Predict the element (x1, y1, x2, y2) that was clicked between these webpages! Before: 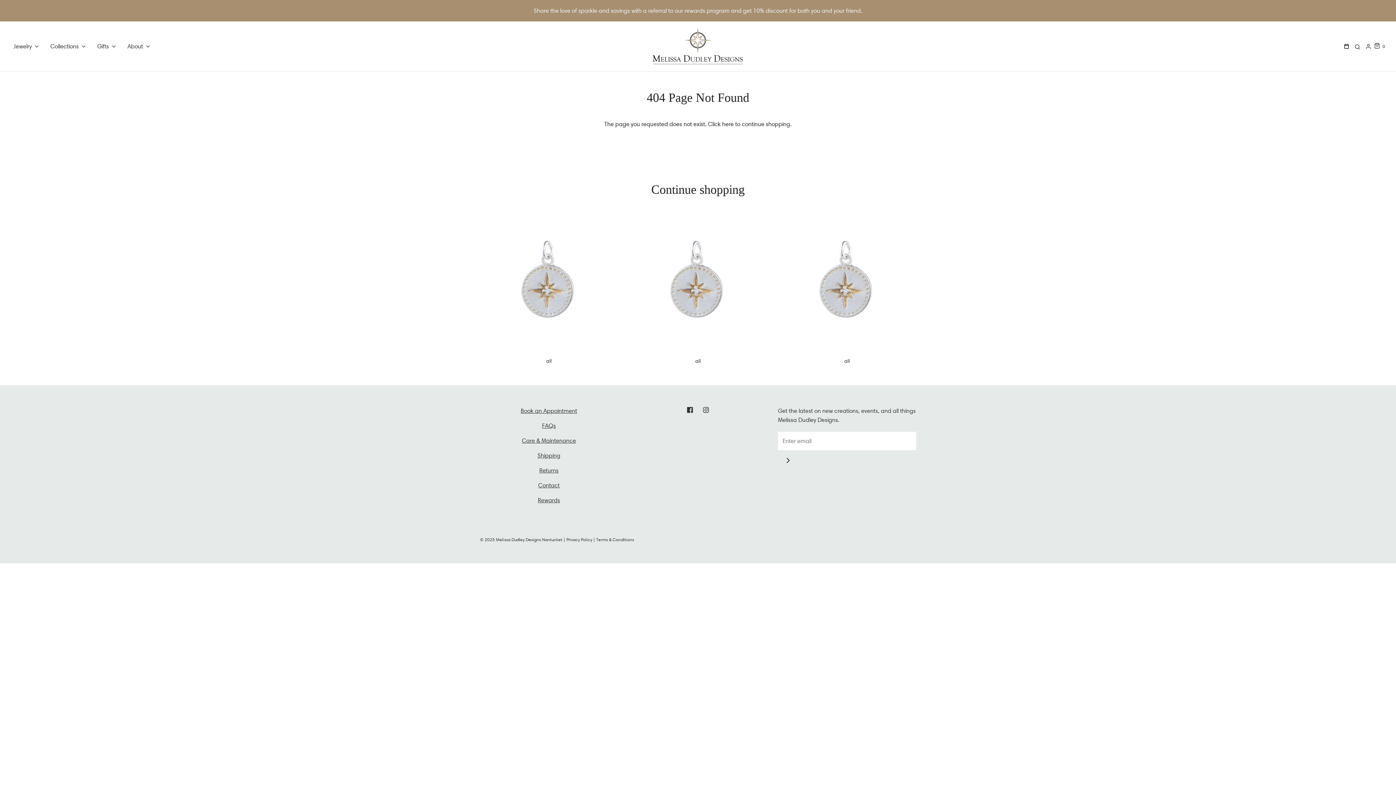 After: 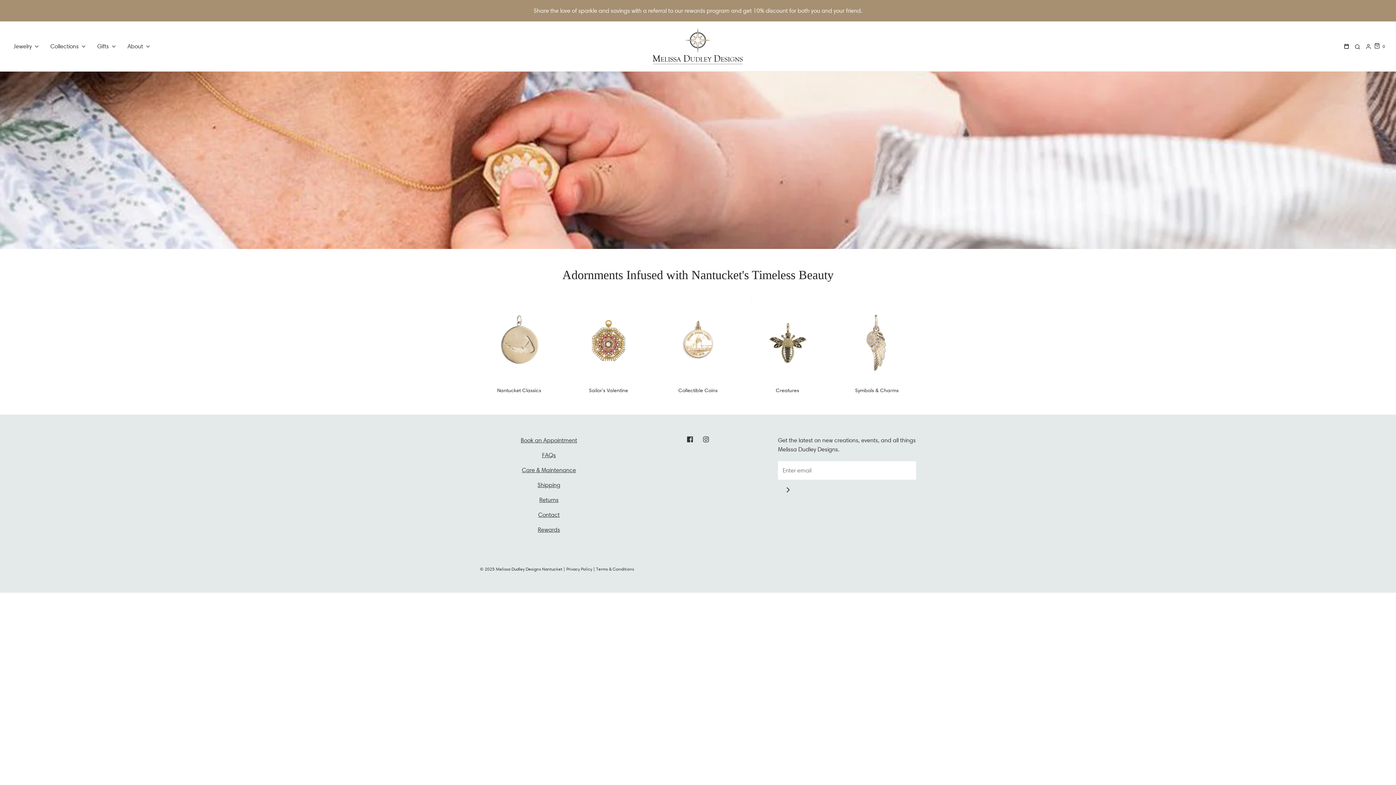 Action: bbox: (50, 41, 86, 50) label: Collections